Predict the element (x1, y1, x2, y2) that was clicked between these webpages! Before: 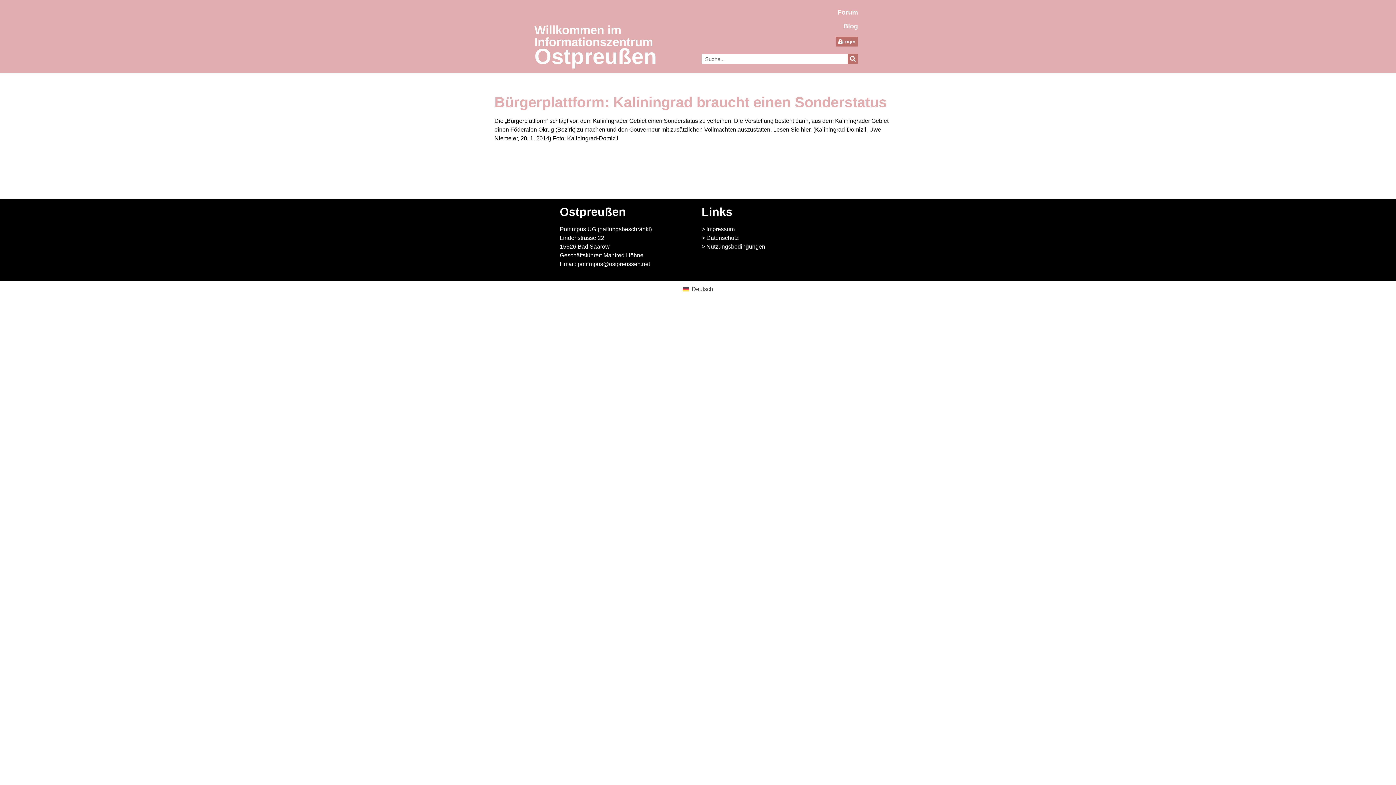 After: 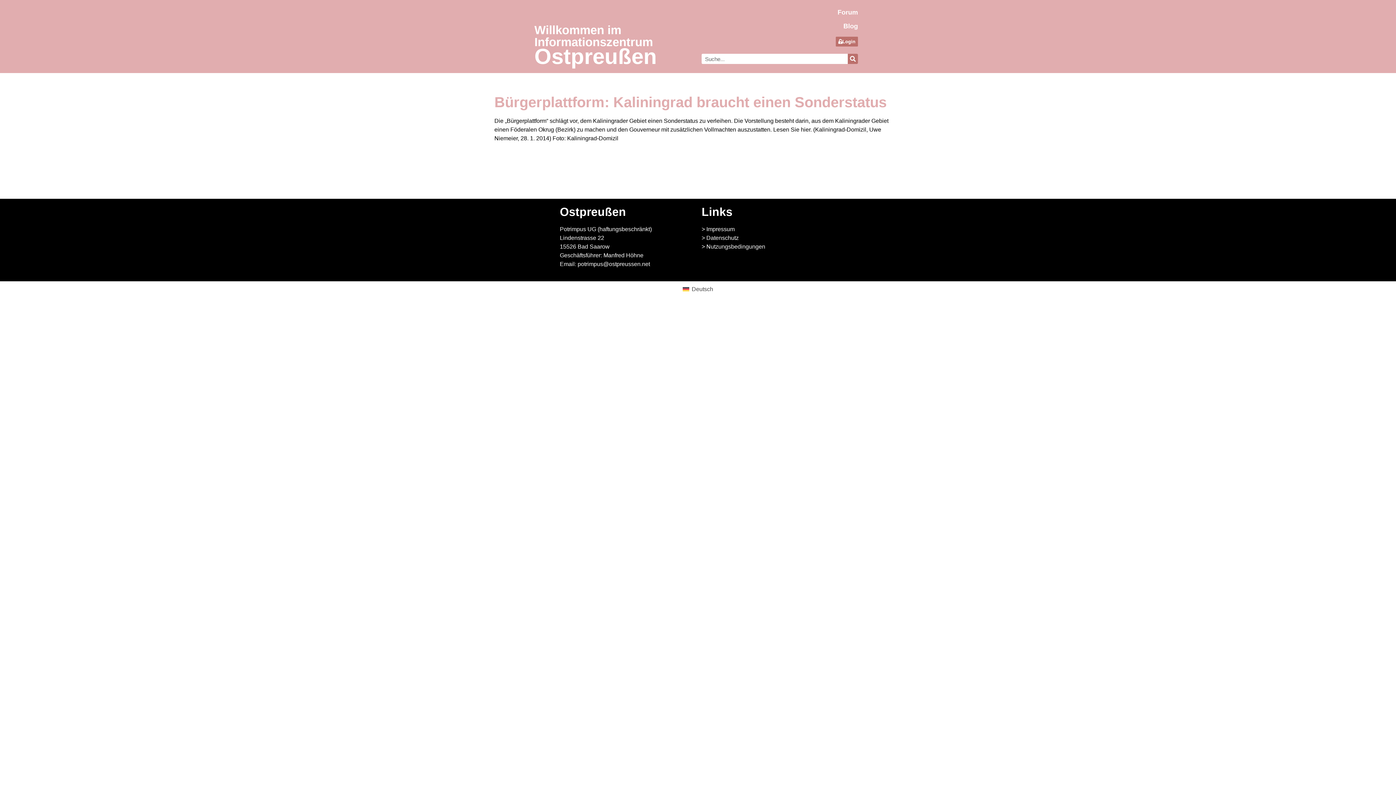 Action: label: Blog bbox: (843, 22, 858, 29)